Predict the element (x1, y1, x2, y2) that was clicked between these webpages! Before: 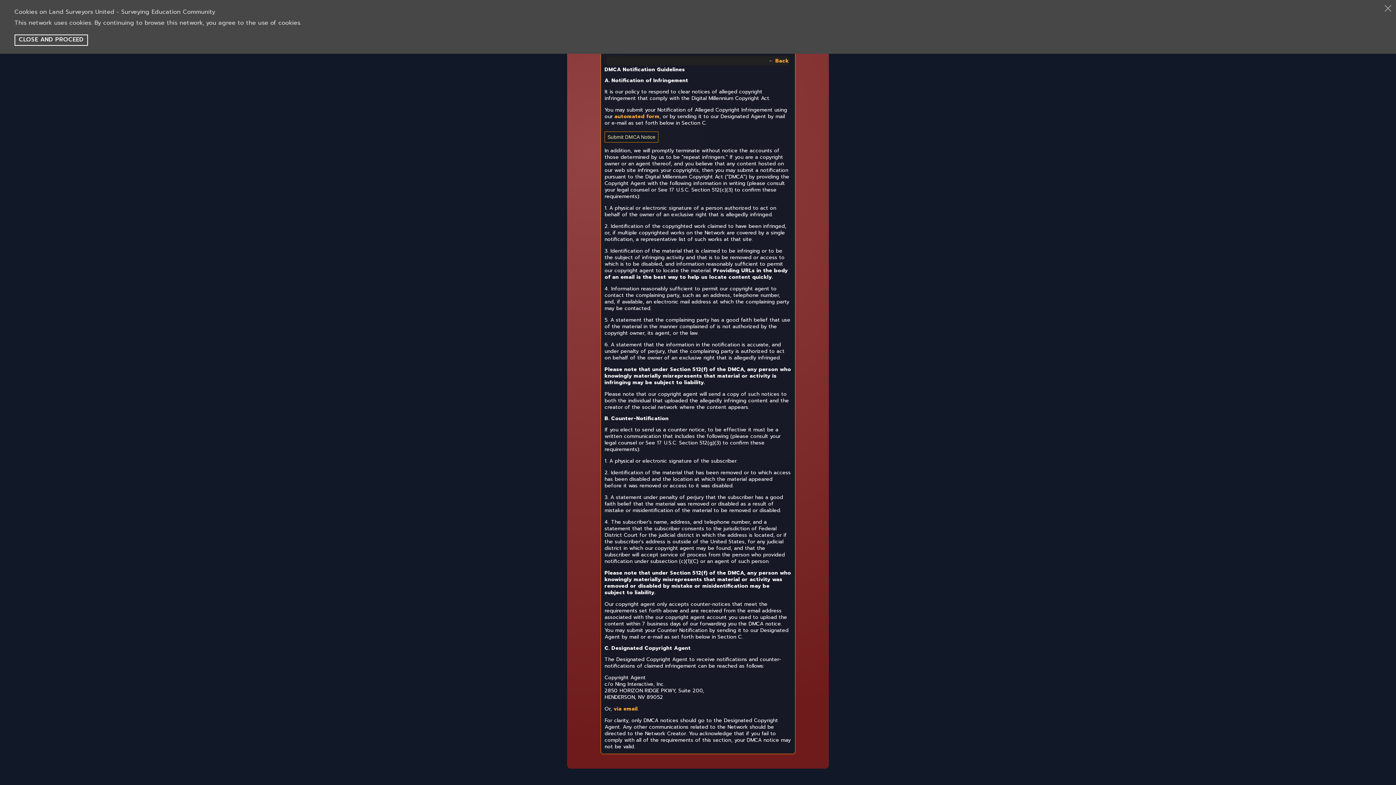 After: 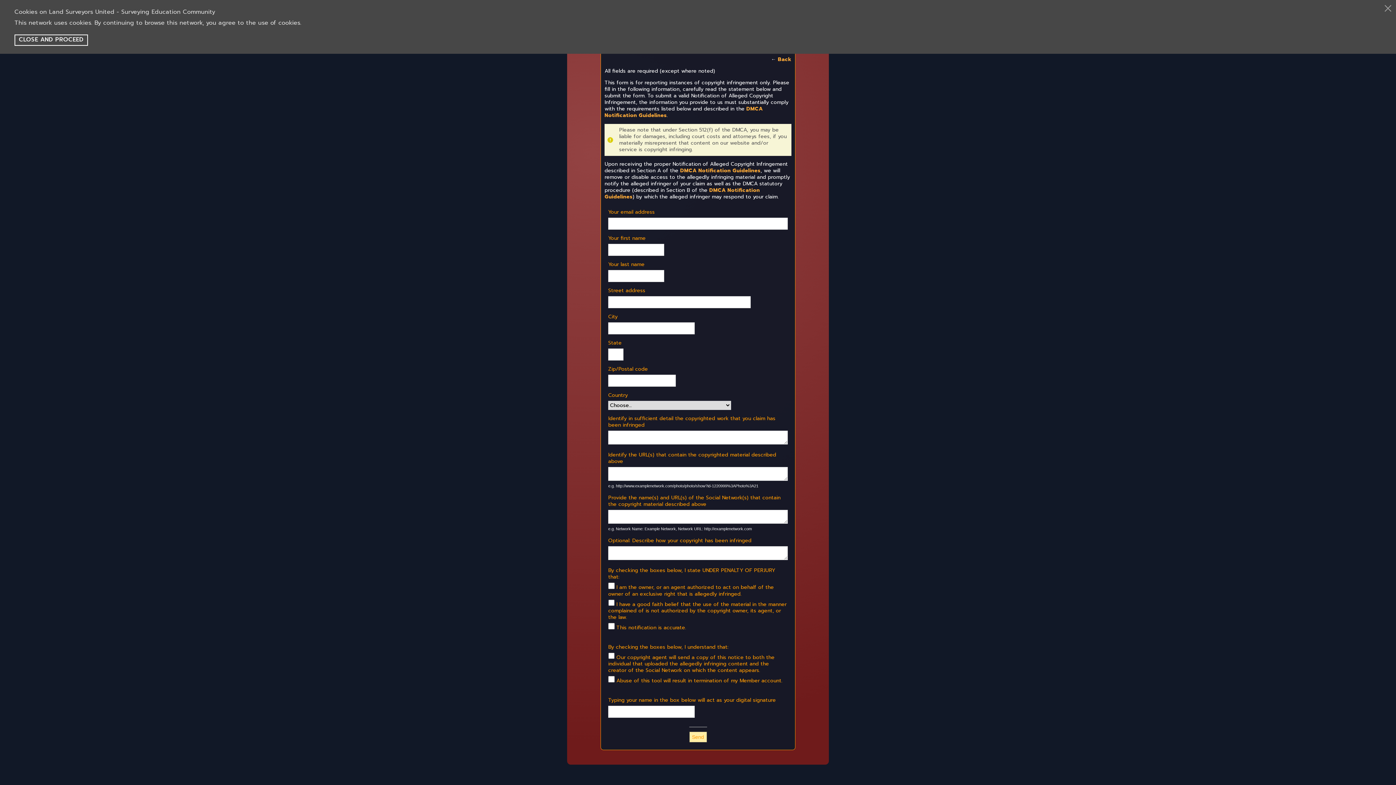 Action: label: automated form bbox: (614, 112, 659, 120)